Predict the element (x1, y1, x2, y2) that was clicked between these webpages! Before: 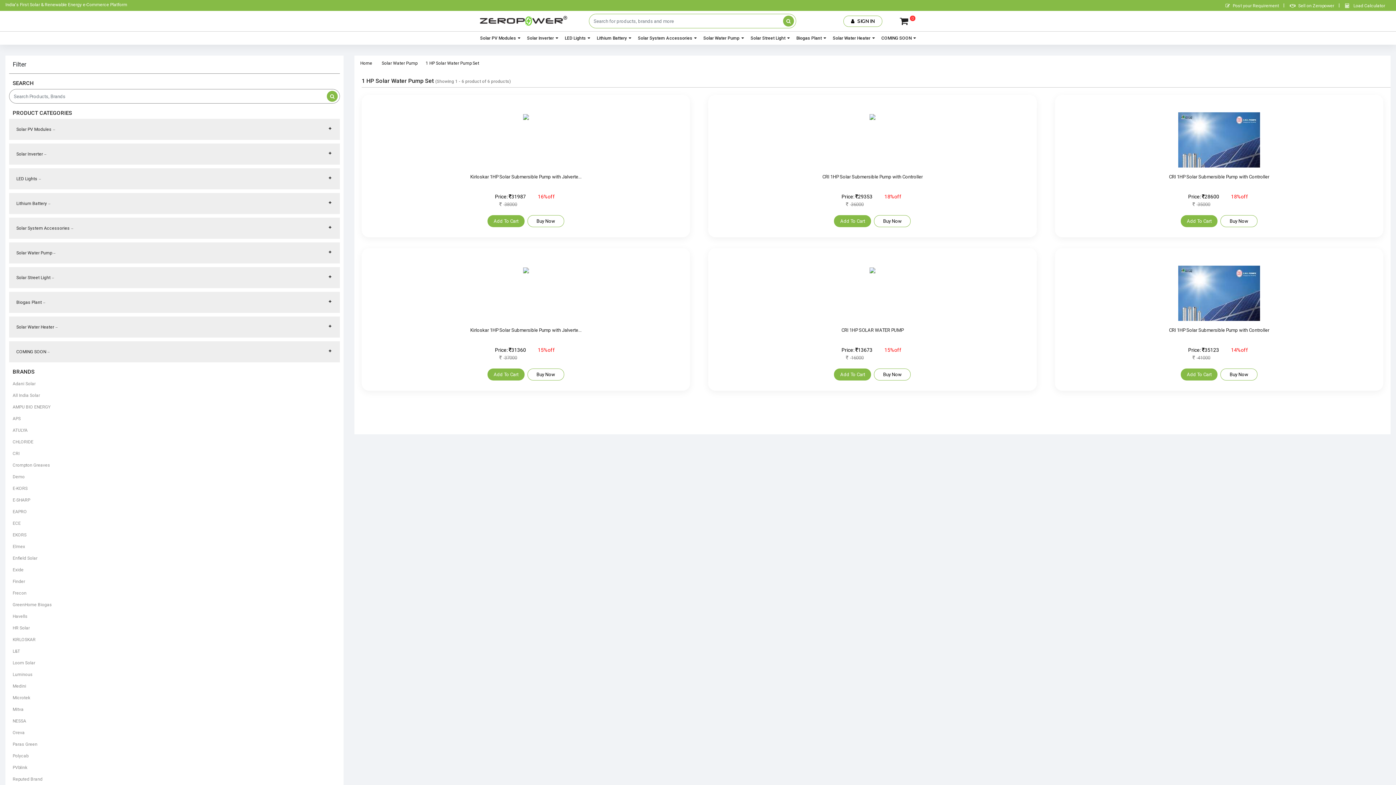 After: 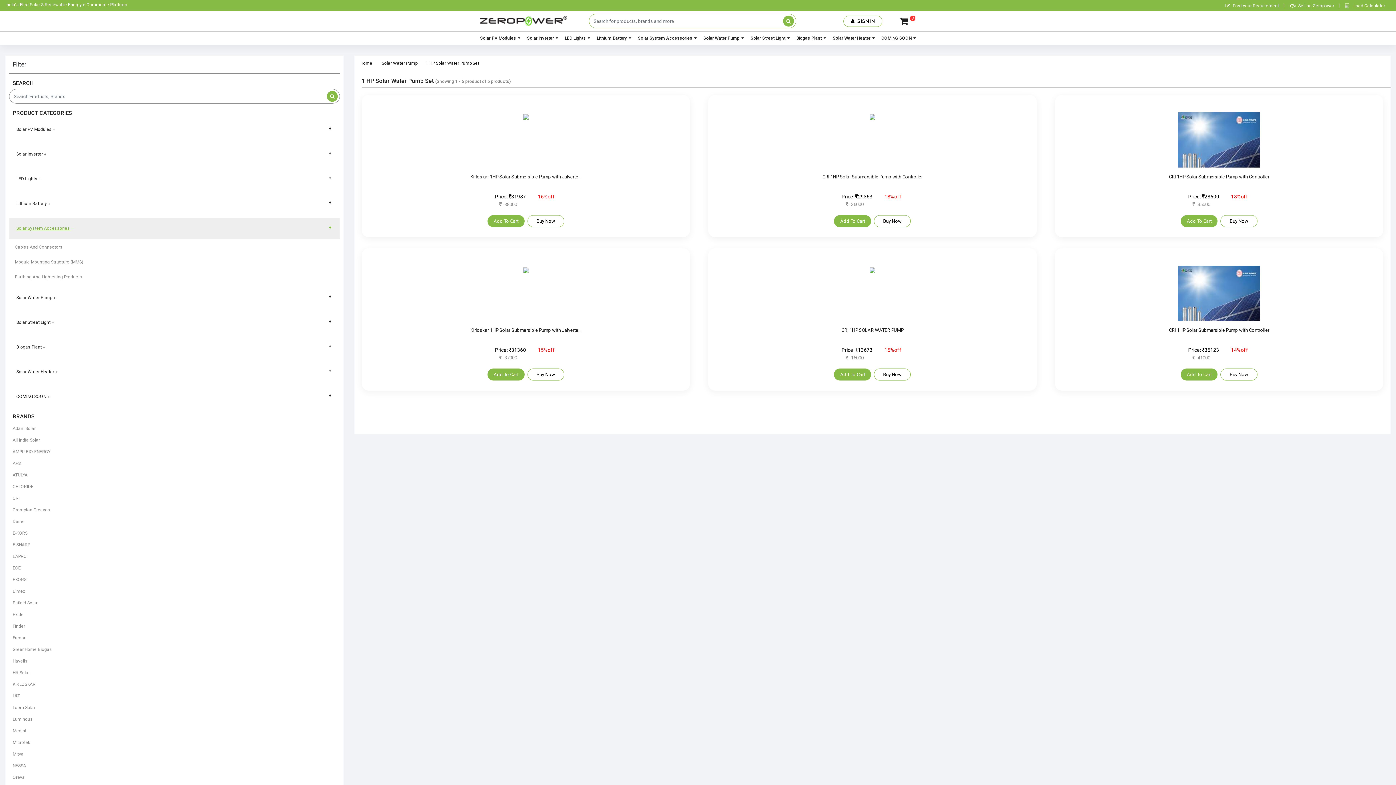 Action: bbox: (9, 217, 340, 238) label: Solar System Accessories 